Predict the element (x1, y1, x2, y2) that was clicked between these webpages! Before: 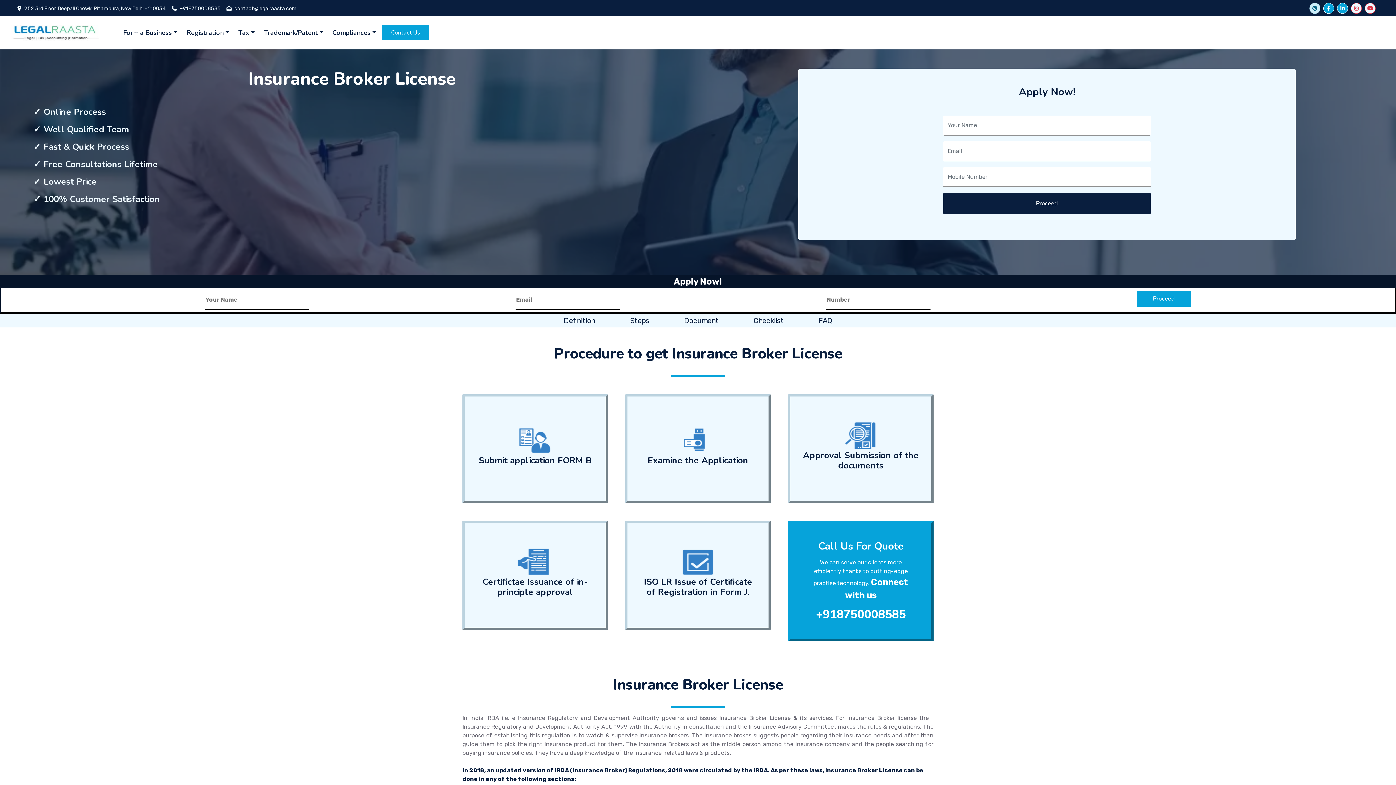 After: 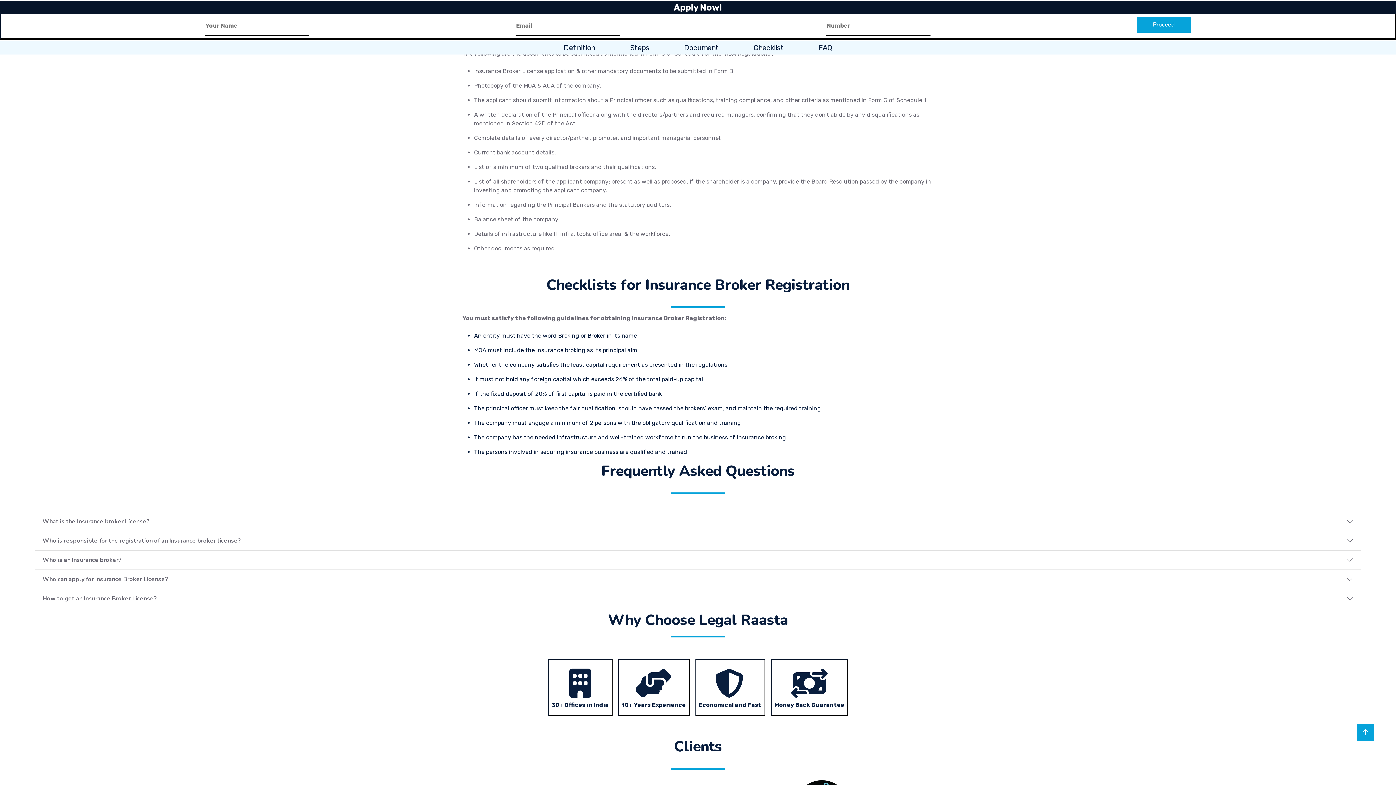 Action: label: Document bbox: (666, 313, 736, 327)